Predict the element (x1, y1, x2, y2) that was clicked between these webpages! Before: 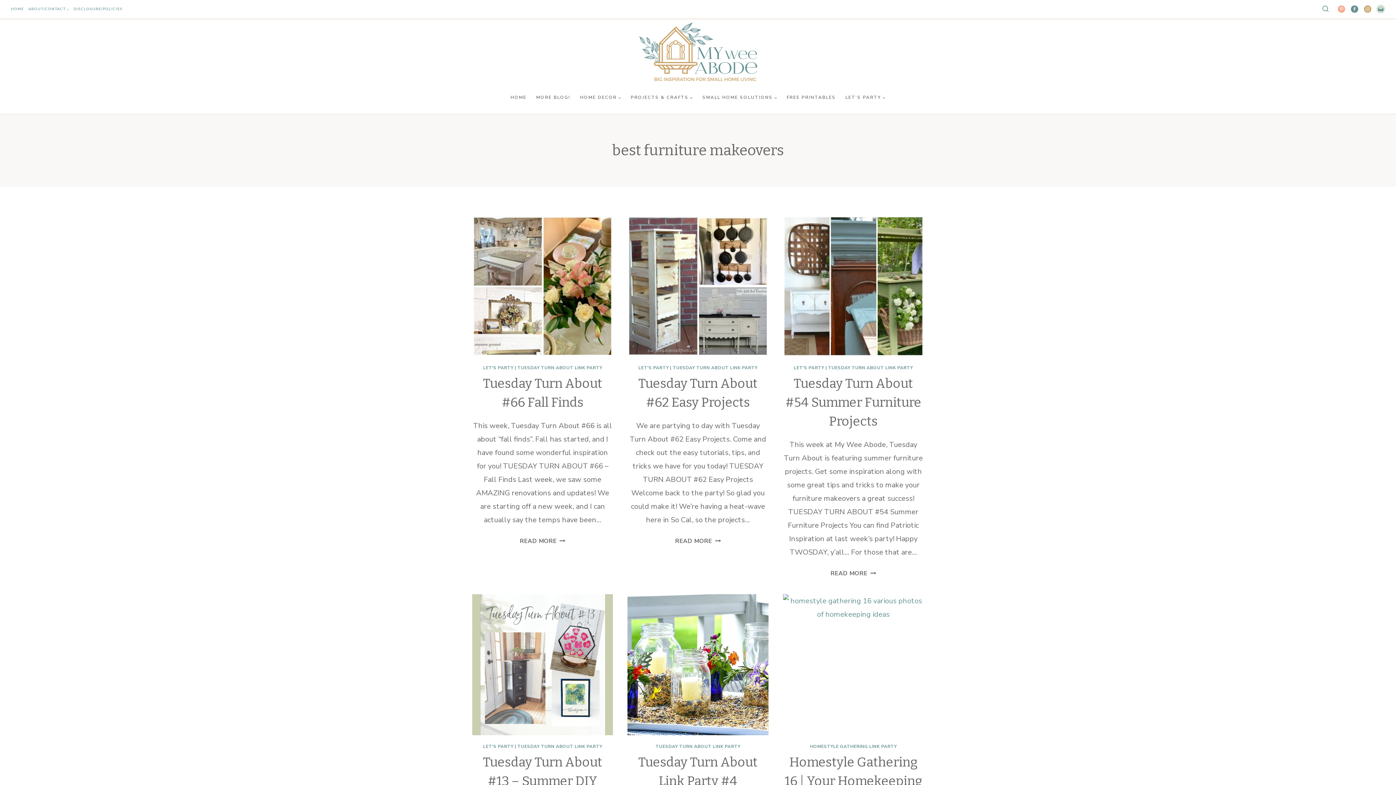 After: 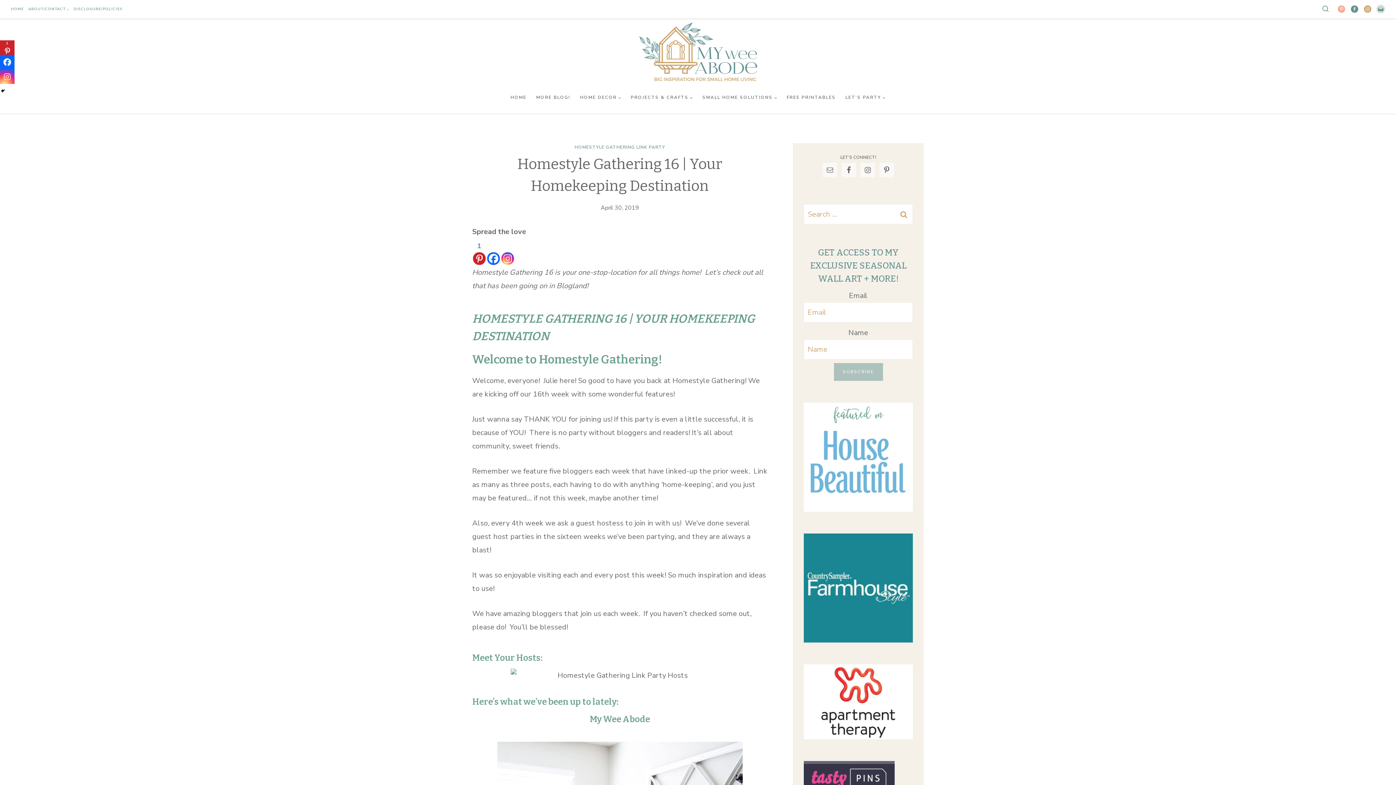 Action: bbox: (783, 594, 923, 735)